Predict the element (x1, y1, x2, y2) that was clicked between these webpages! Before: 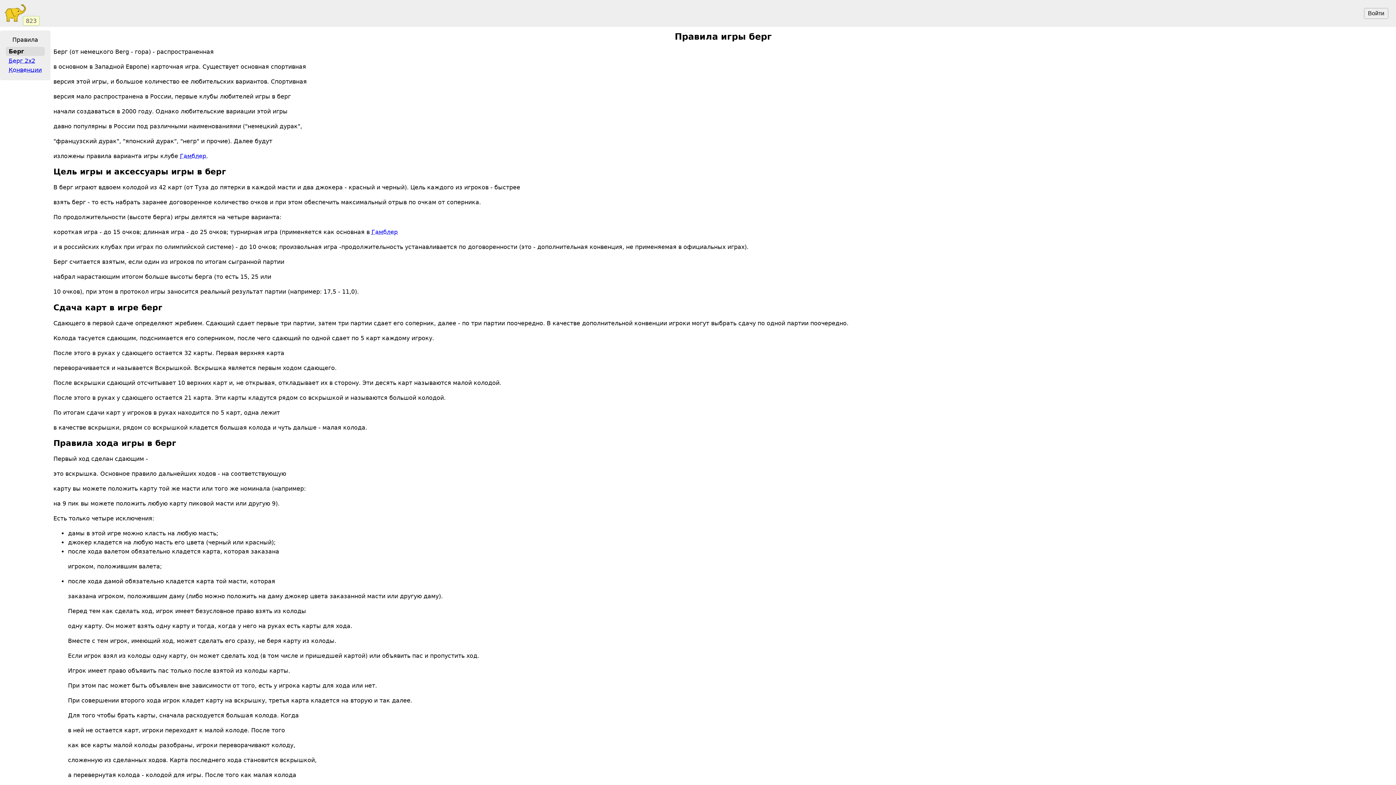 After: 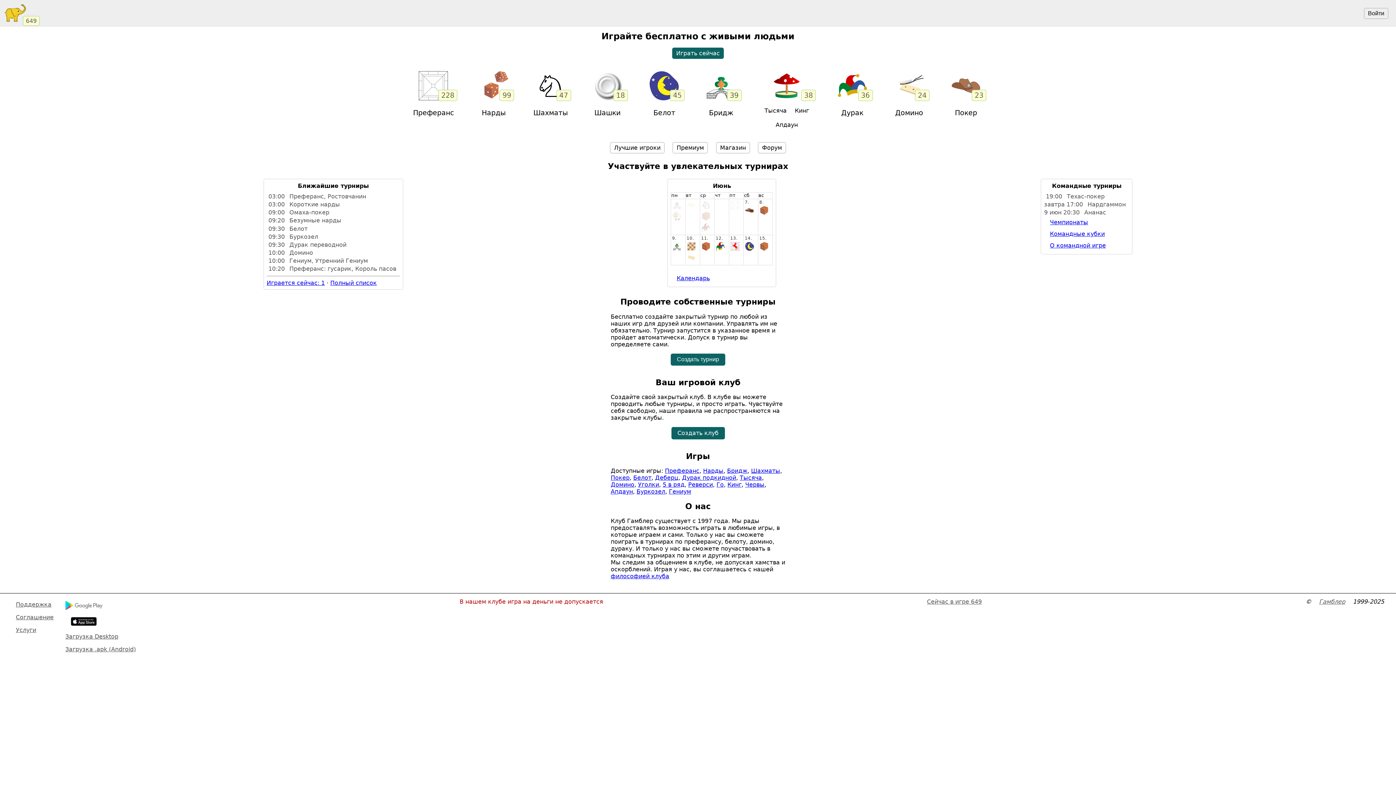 Action: label: Гамблер bbox: (180, 152, 206, 159)